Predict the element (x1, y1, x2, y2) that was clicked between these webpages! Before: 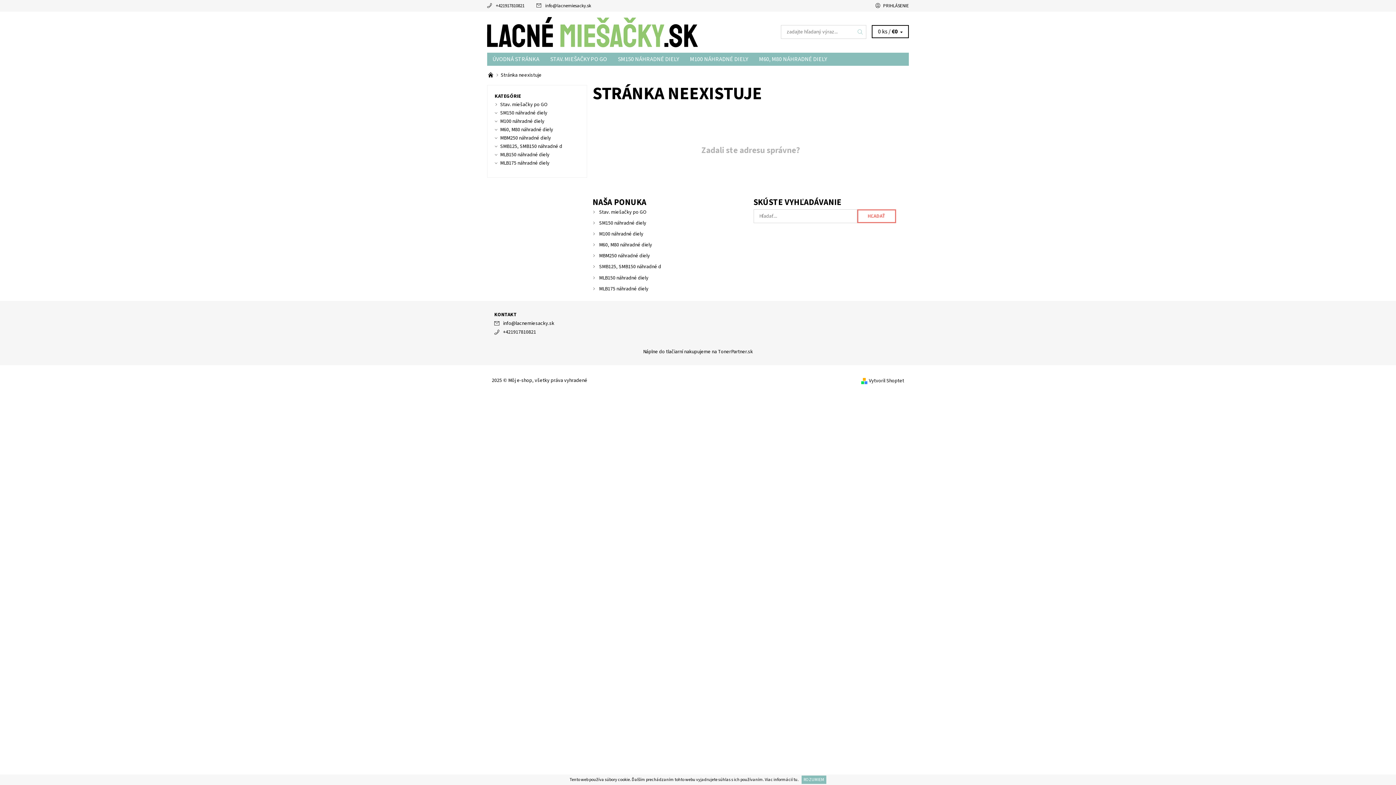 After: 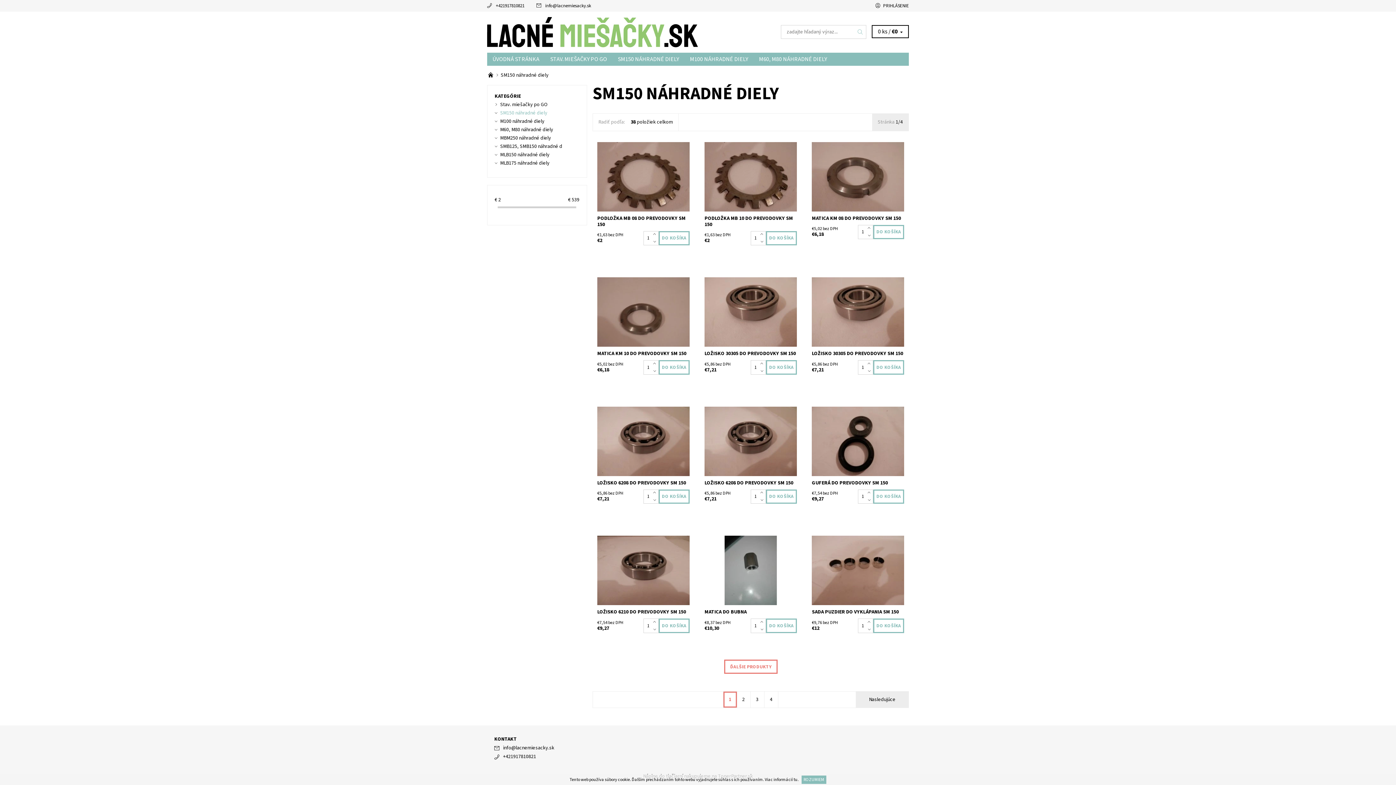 Action: label: SM150 náhradné diely bbox: (500, 109, 547, 116)